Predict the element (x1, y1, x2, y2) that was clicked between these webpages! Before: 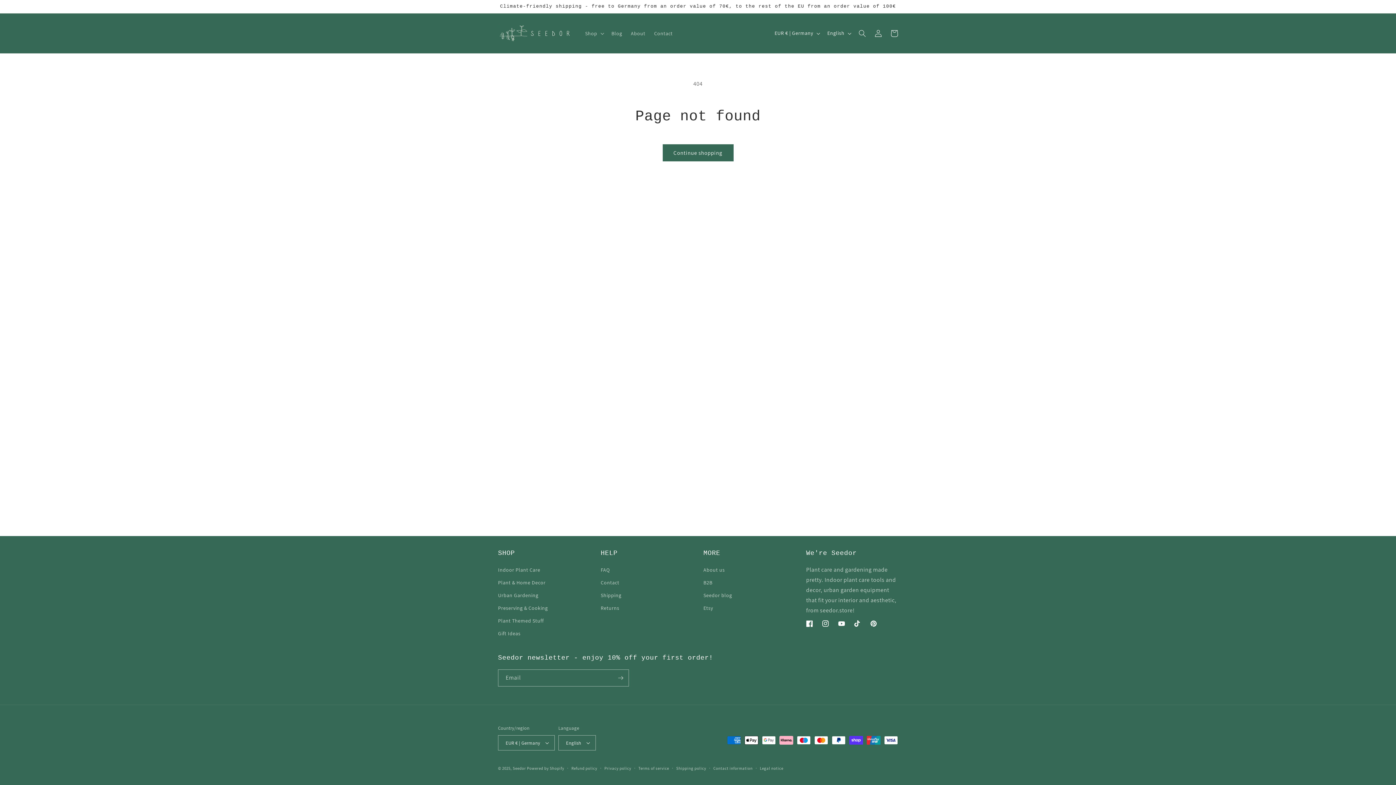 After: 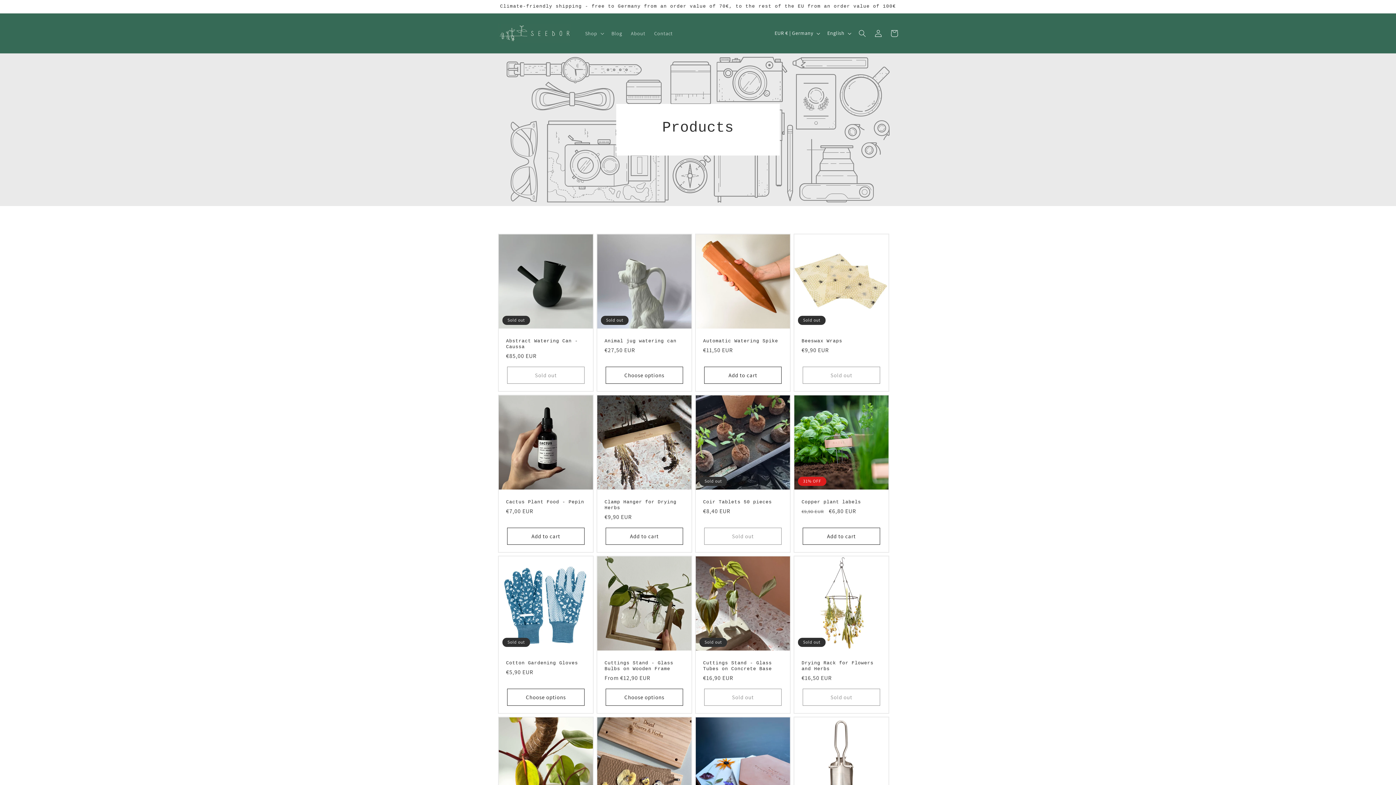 Action: label: Continue shopping bbox: (662, 144, 733, 161)